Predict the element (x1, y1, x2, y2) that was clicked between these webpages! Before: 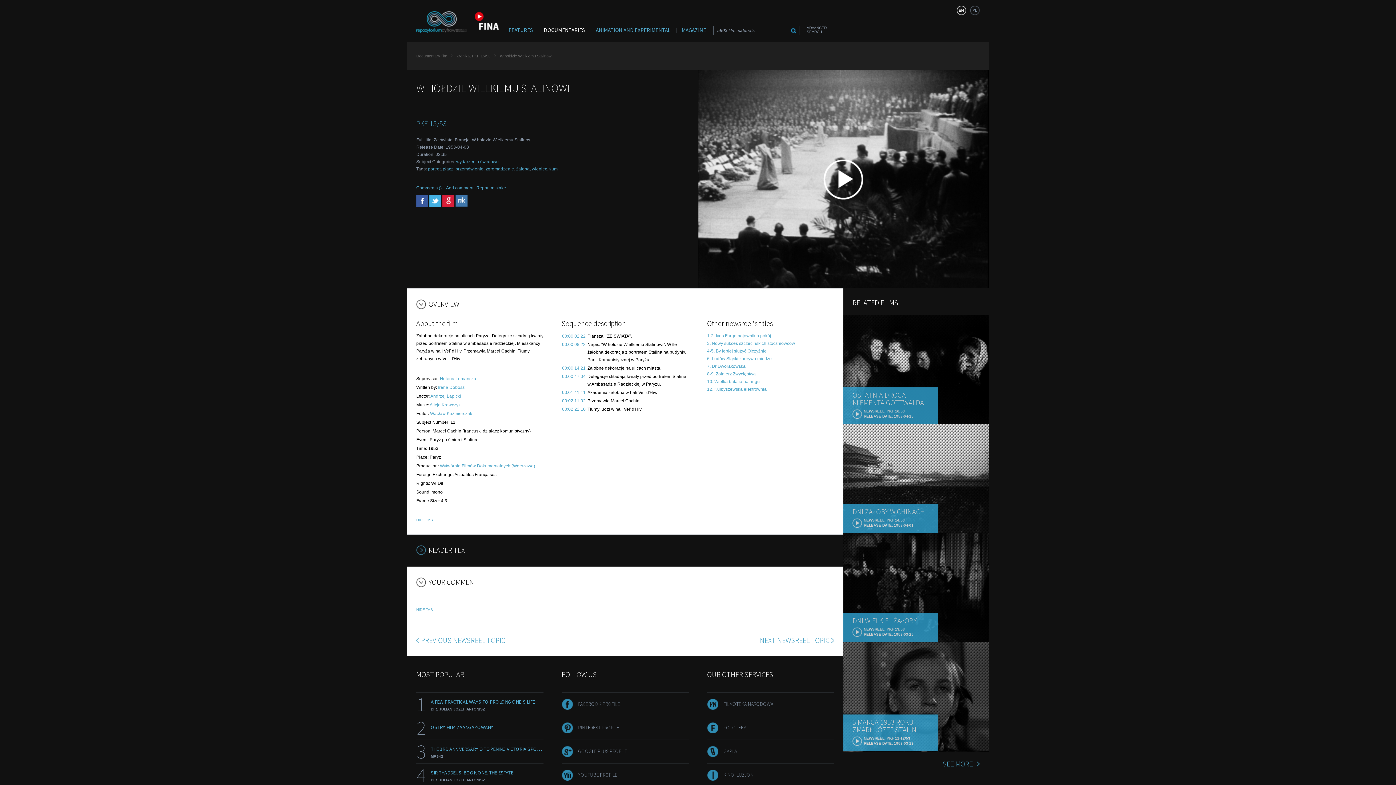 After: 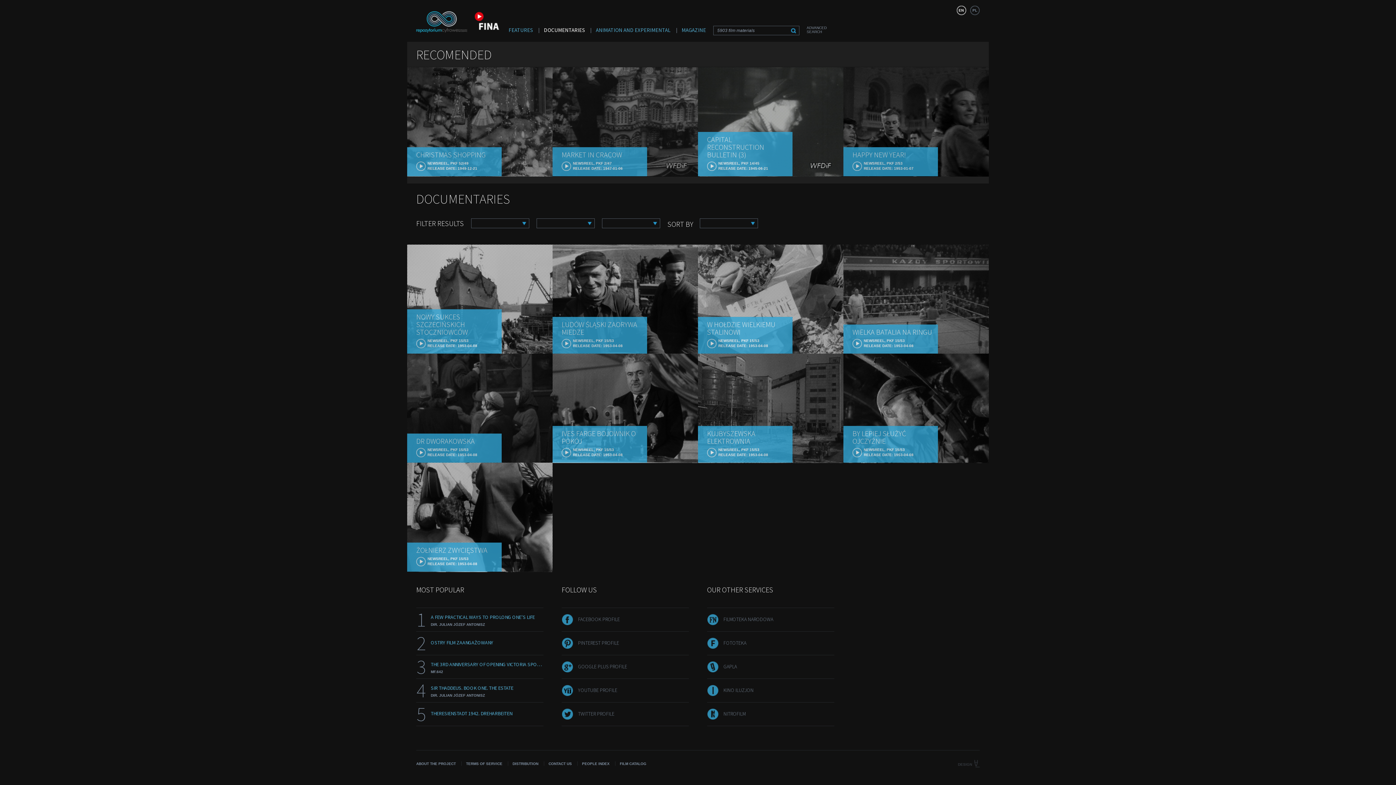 Action: label: kronika, PKF 15/53 bbox: (456, 53, 490, 58)